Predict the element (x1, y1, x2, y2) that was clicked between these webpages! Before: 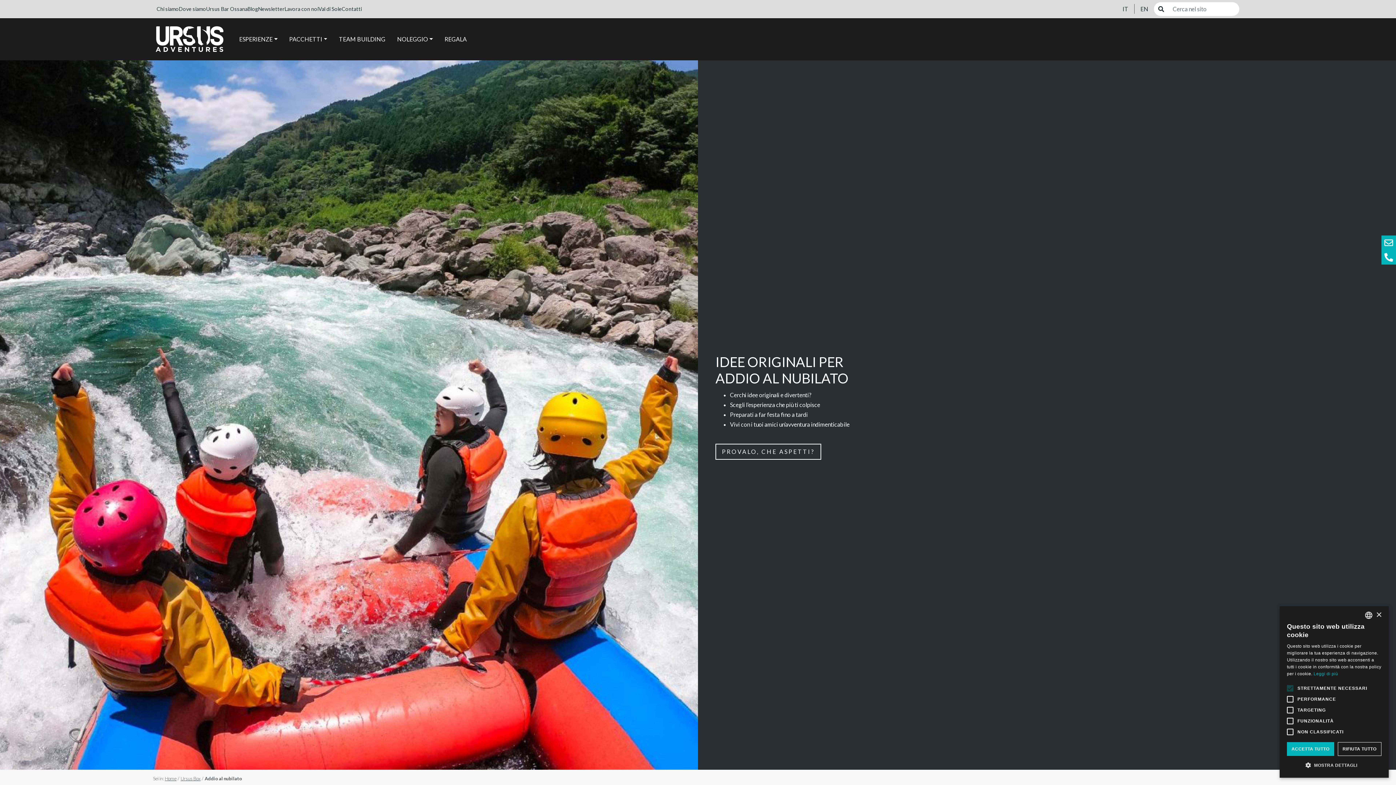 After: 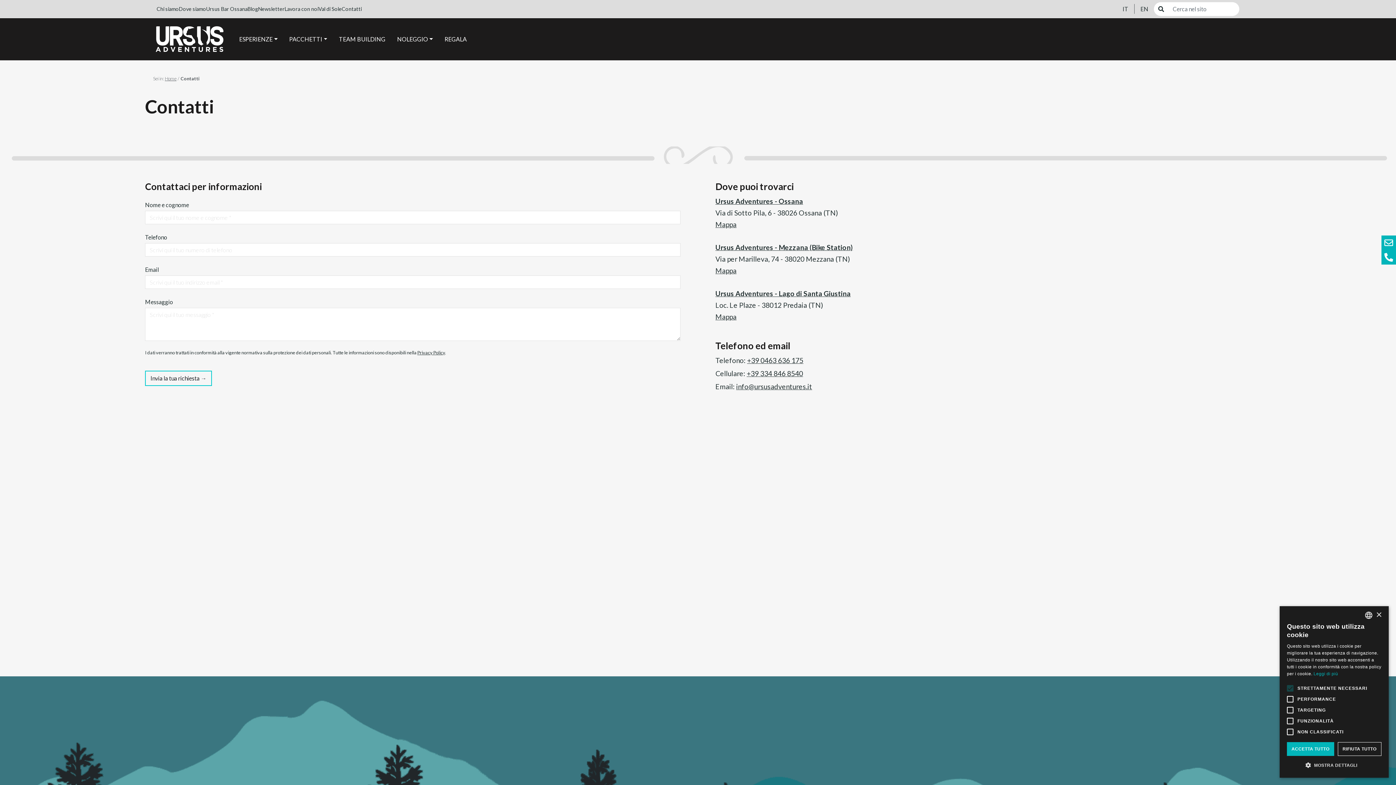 Action: bbox: (1381, 235, 1396, 250) label: Mail